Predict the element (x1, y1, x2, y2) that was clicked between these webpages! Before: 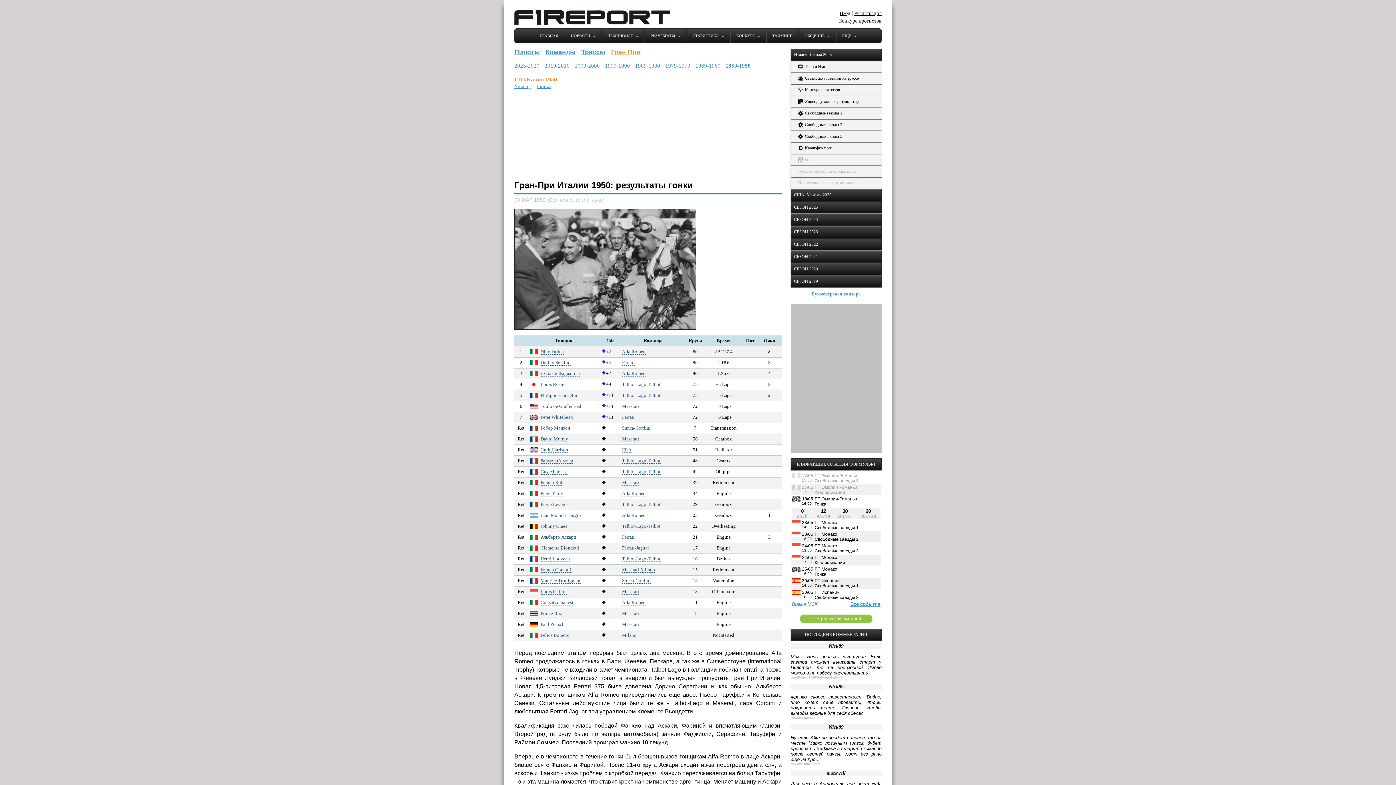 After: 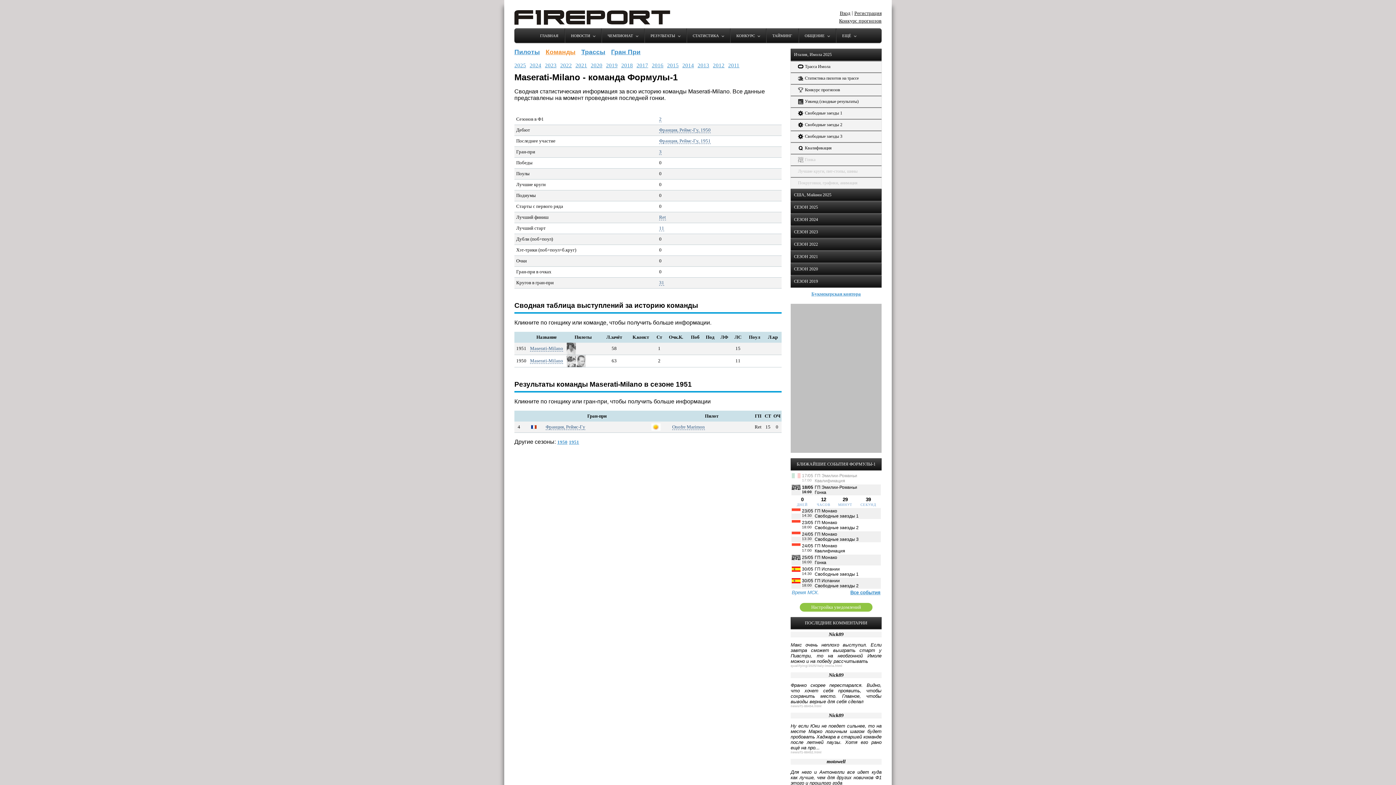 Action: label: Maserati-Milano bbox: (622, 567, 655, 573)